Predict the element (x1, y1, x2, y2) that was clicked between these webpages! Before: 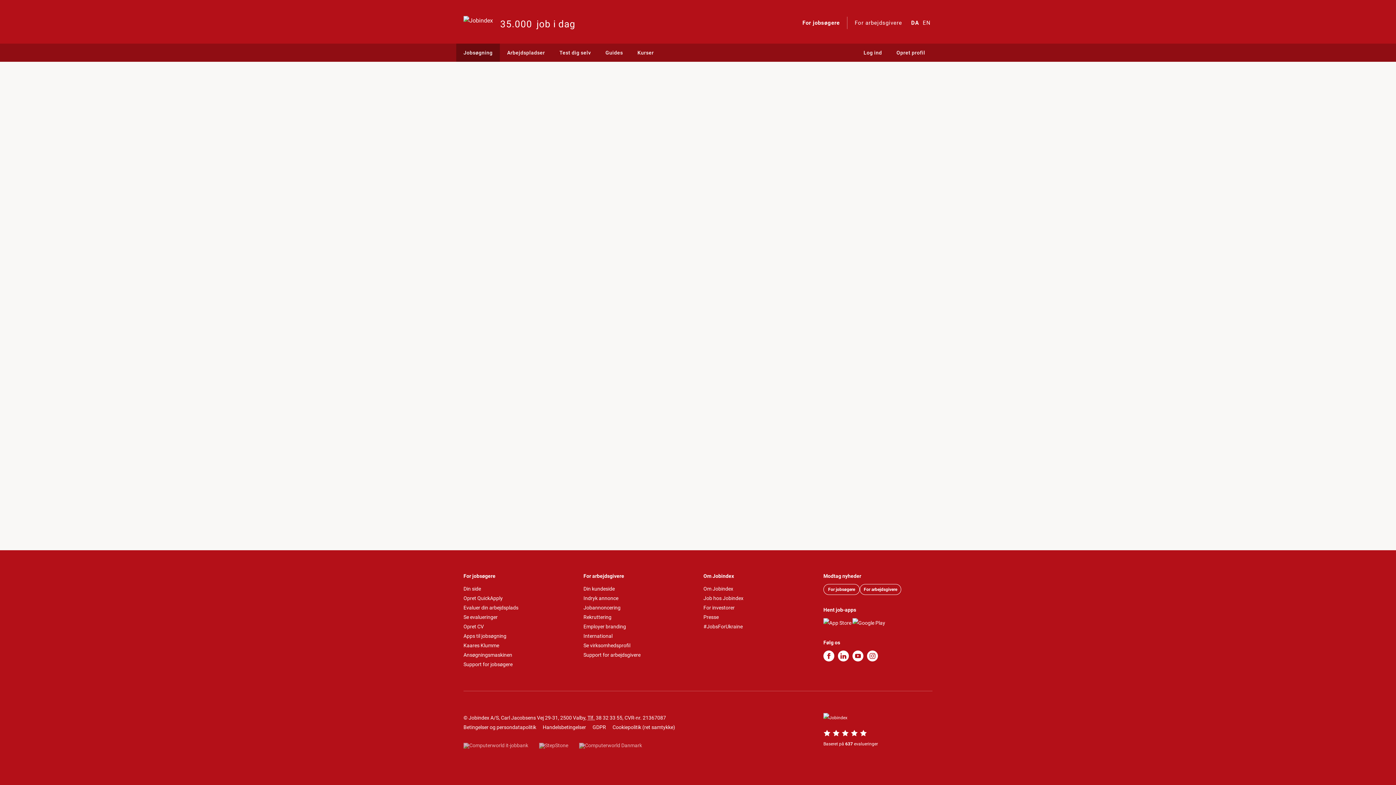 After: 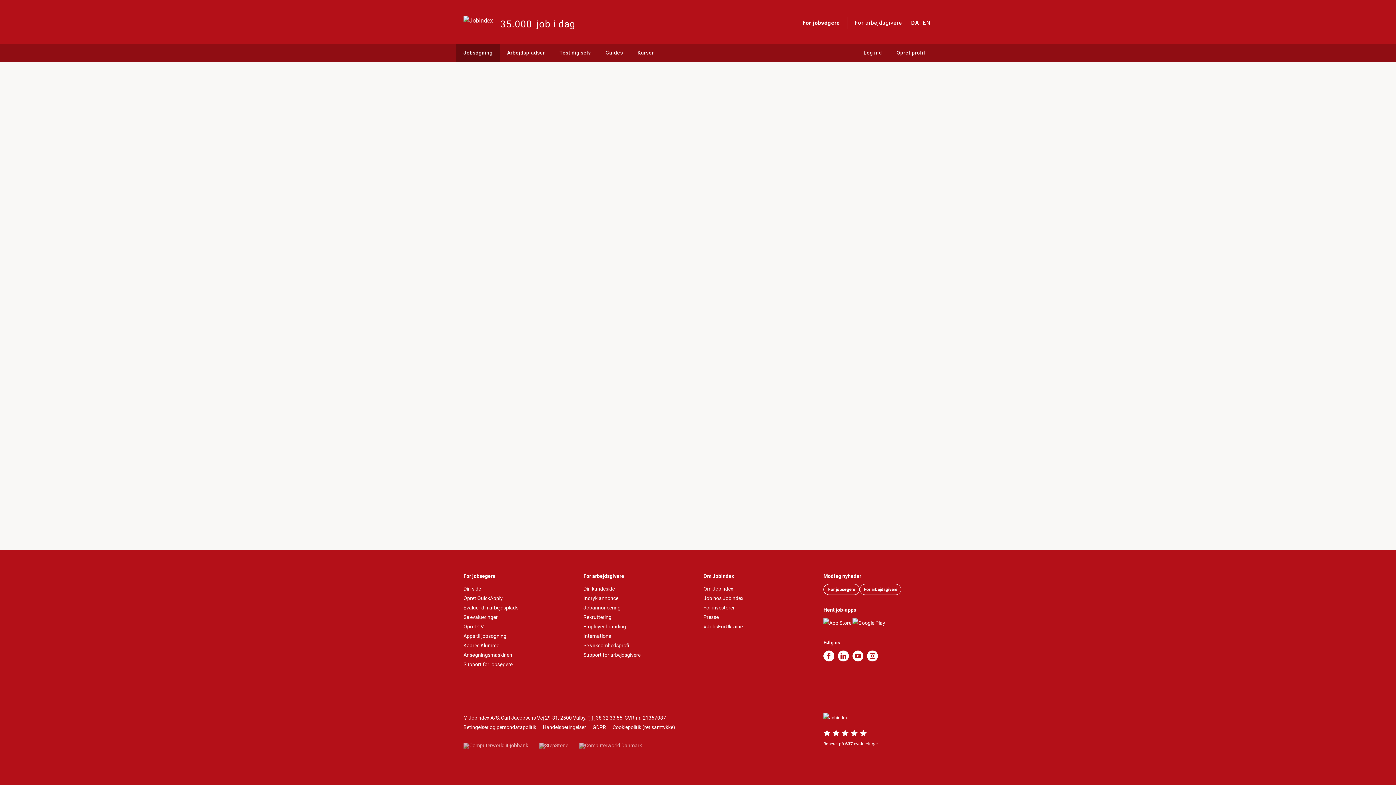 Action: label: Support for jobsøgere bbox: (463, 661, 512, 667)